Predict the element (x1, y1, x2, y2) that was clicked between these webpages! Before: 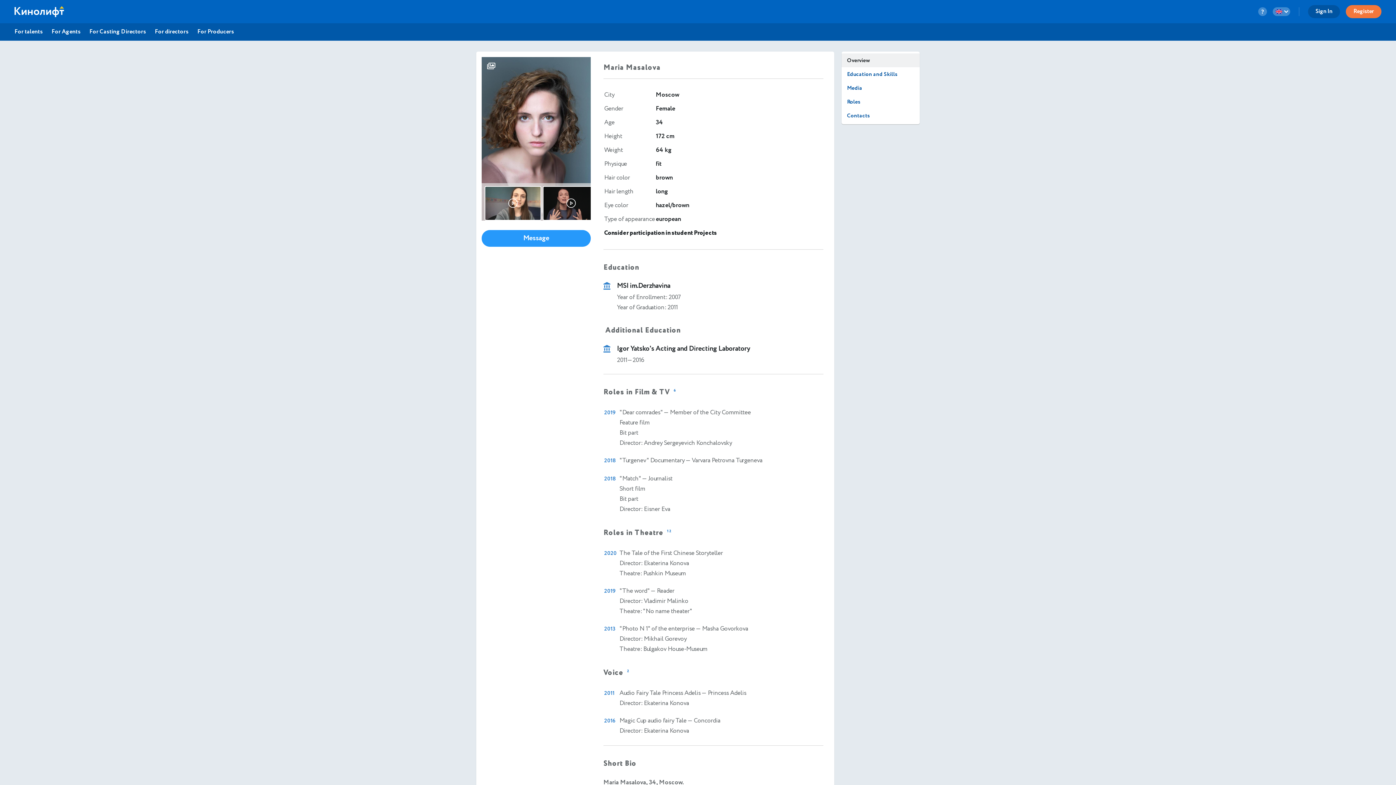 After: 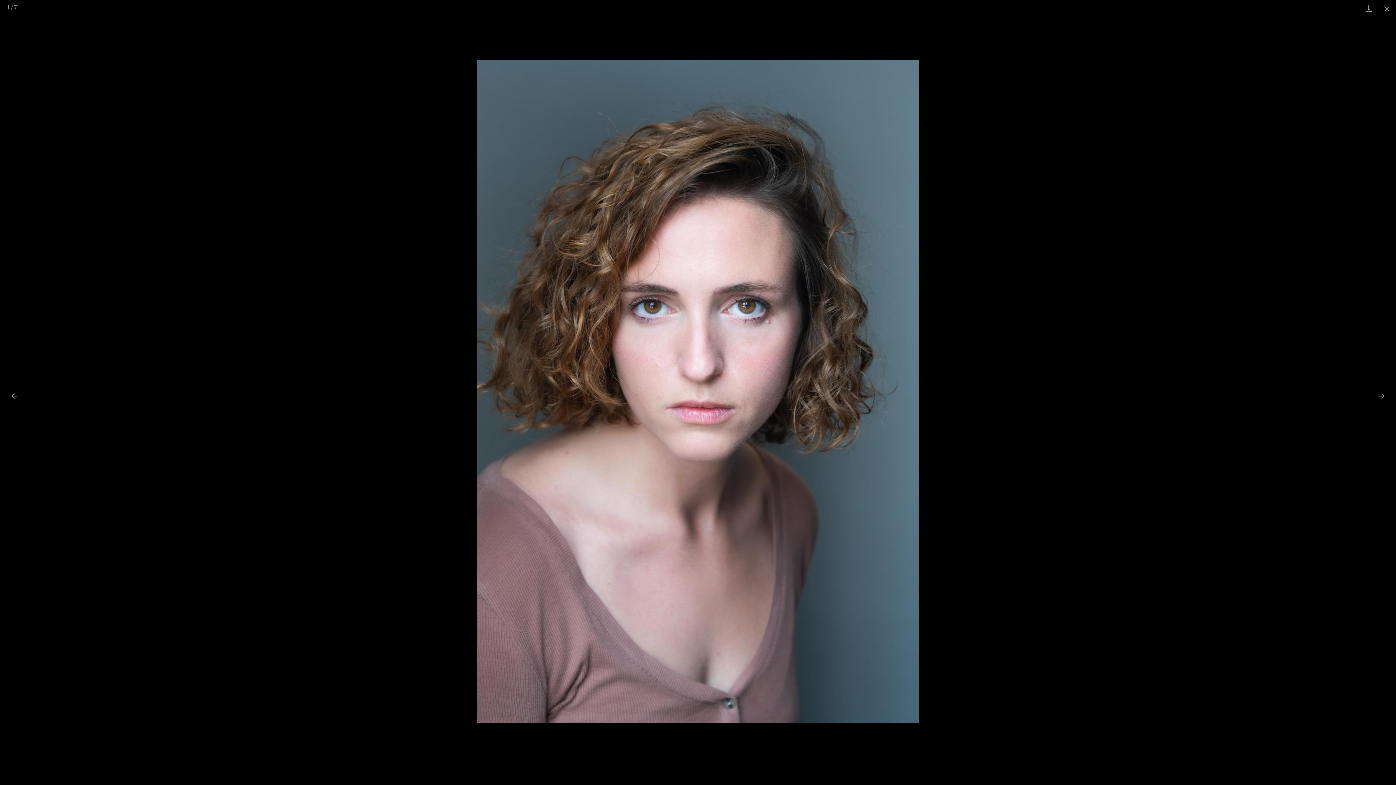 Action: bbox: (481, 57, 590, 220)